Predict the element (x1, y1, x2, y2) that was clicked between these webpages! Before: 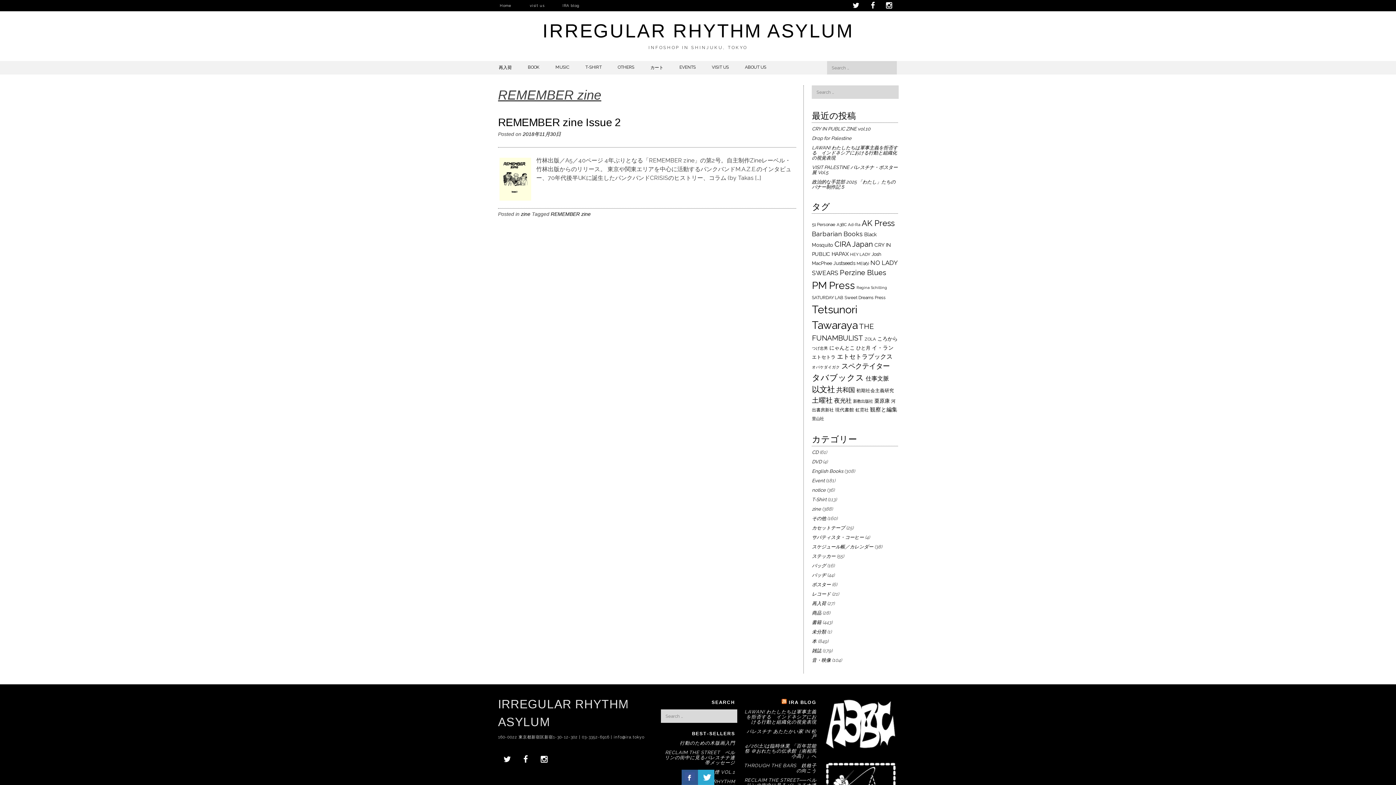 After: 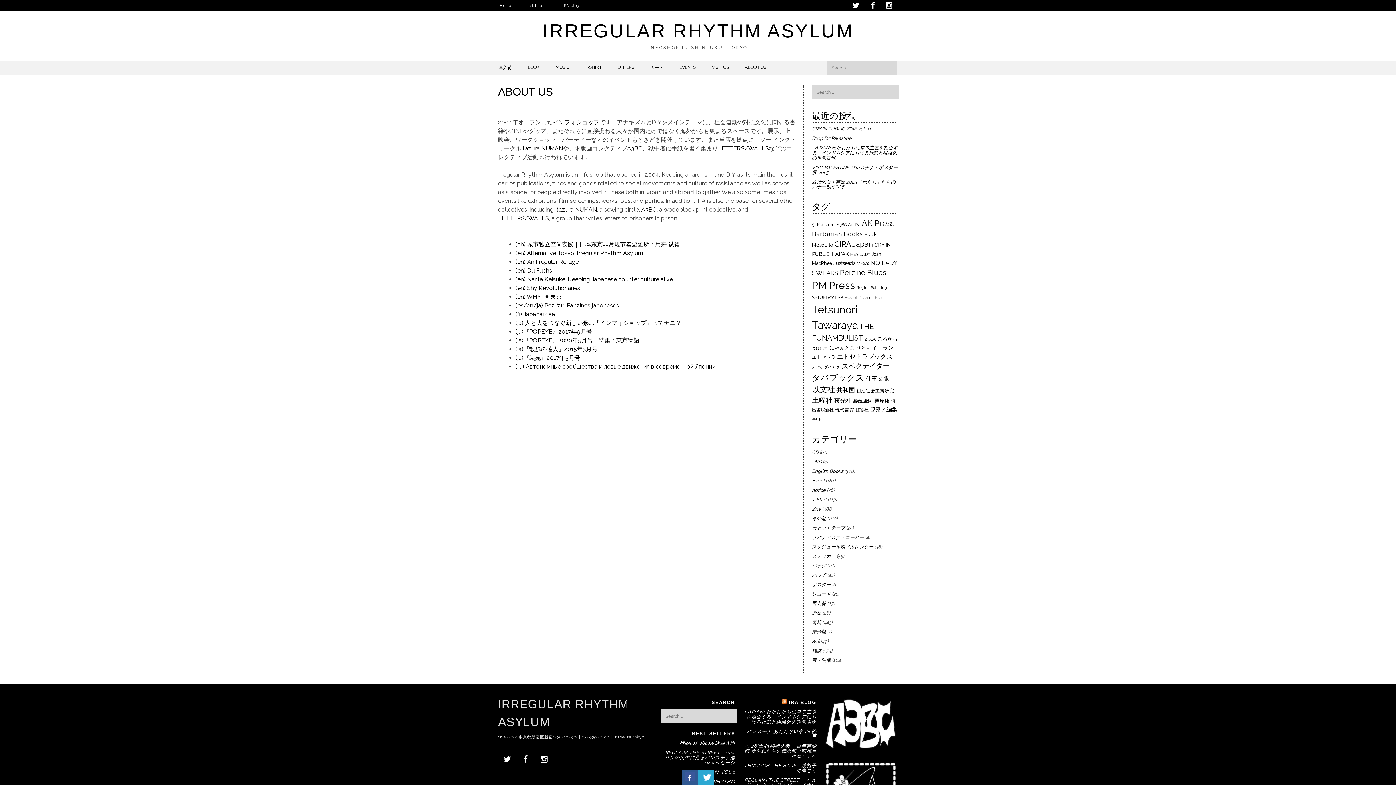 Action: label: ABOUT US bbox: (737, 61, 774, 73)